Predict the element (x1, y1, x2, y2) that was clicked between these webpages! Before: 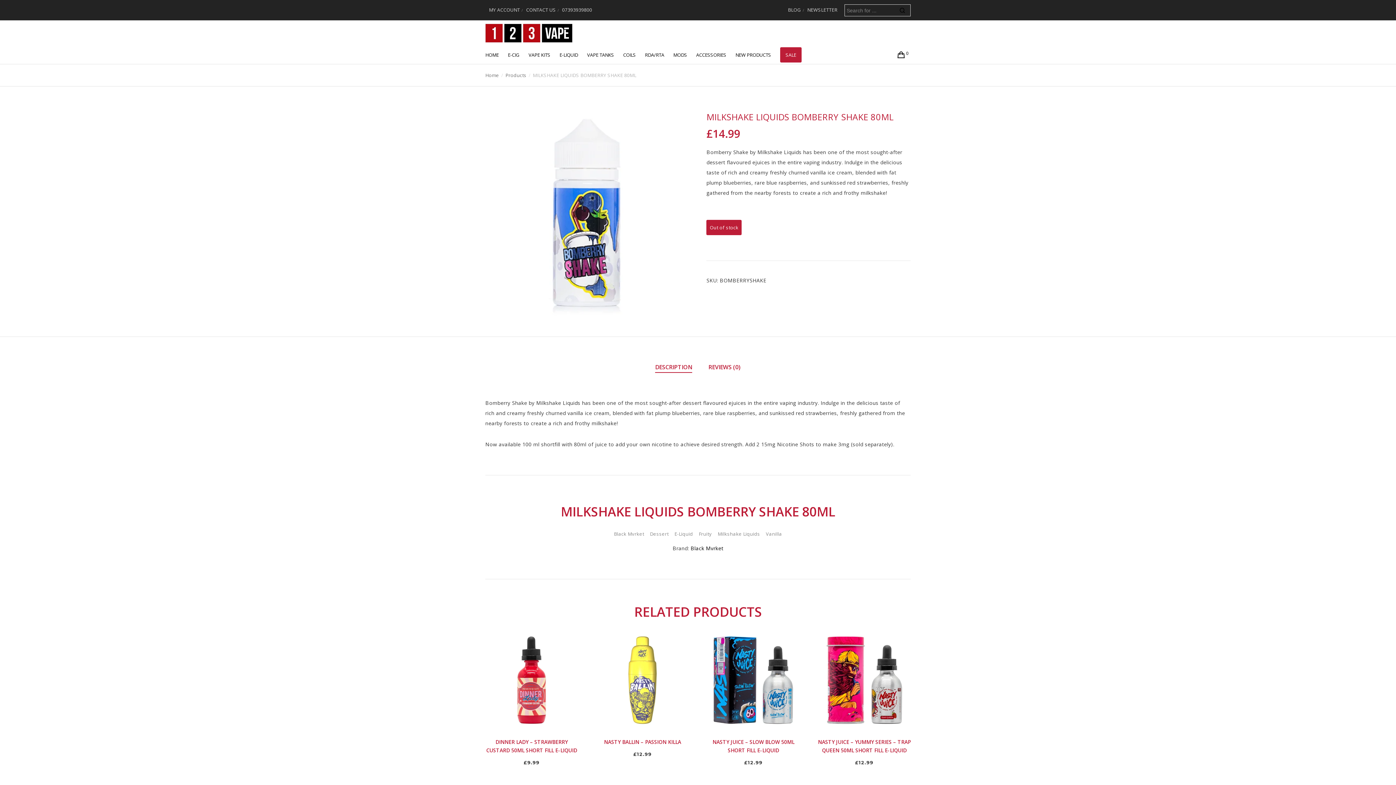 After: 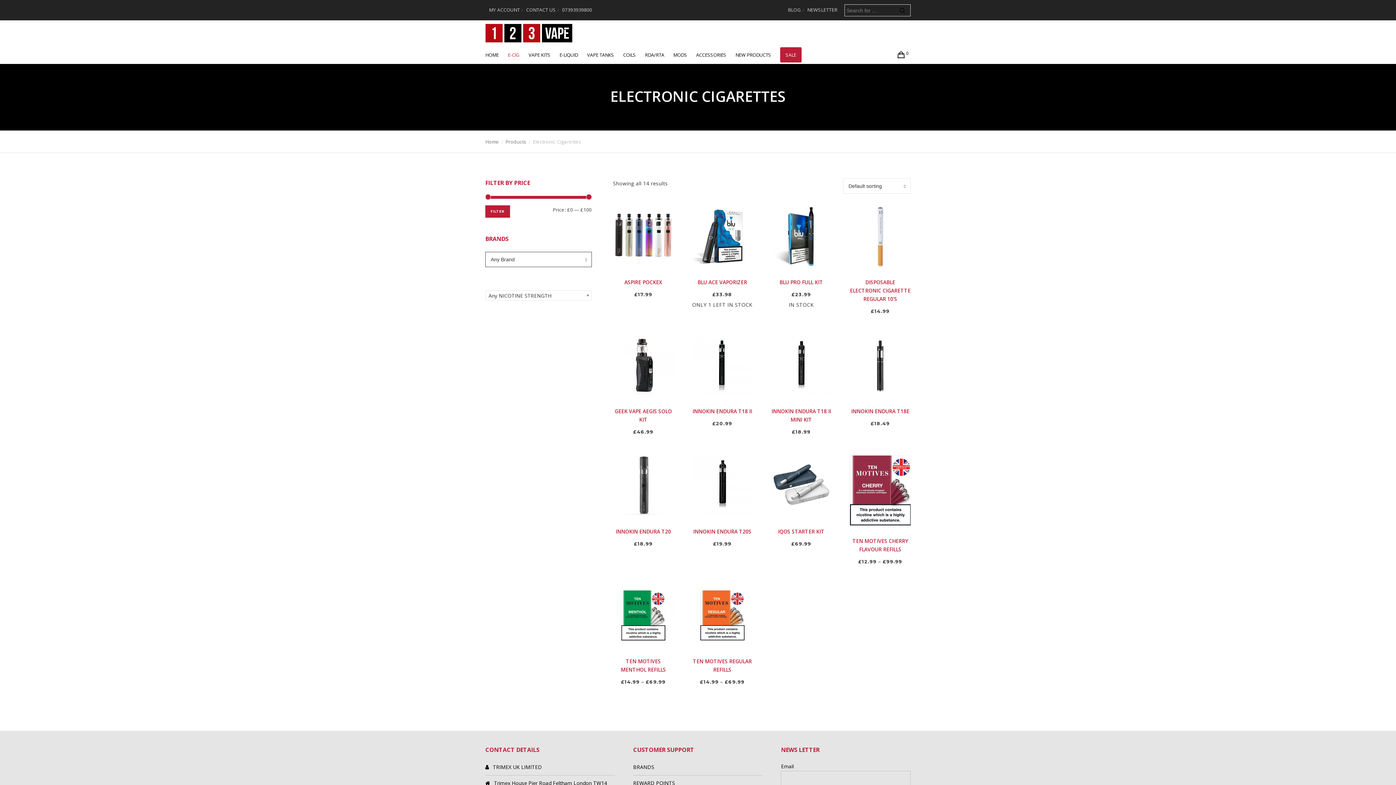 Action: label: E-CIG bbox: (508, 45, 528, 64)